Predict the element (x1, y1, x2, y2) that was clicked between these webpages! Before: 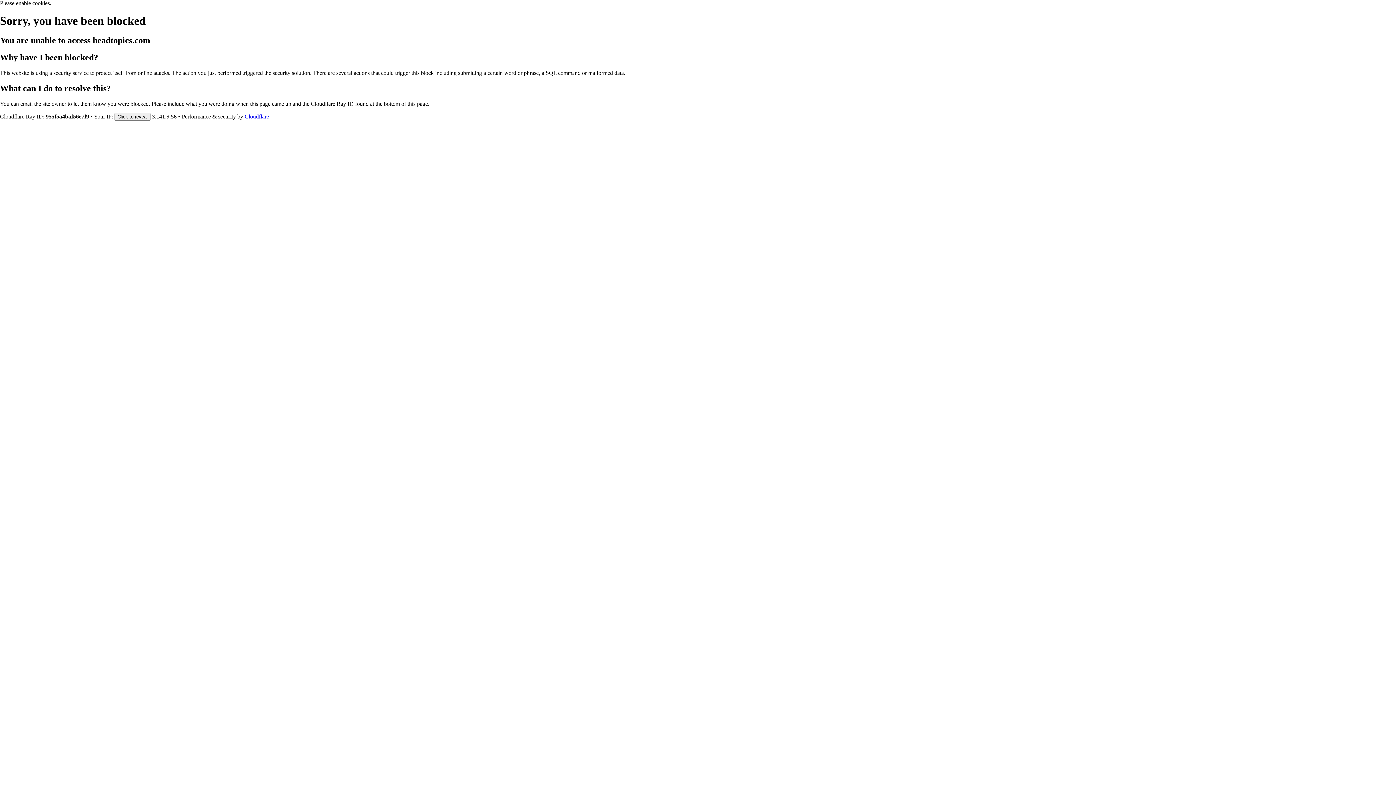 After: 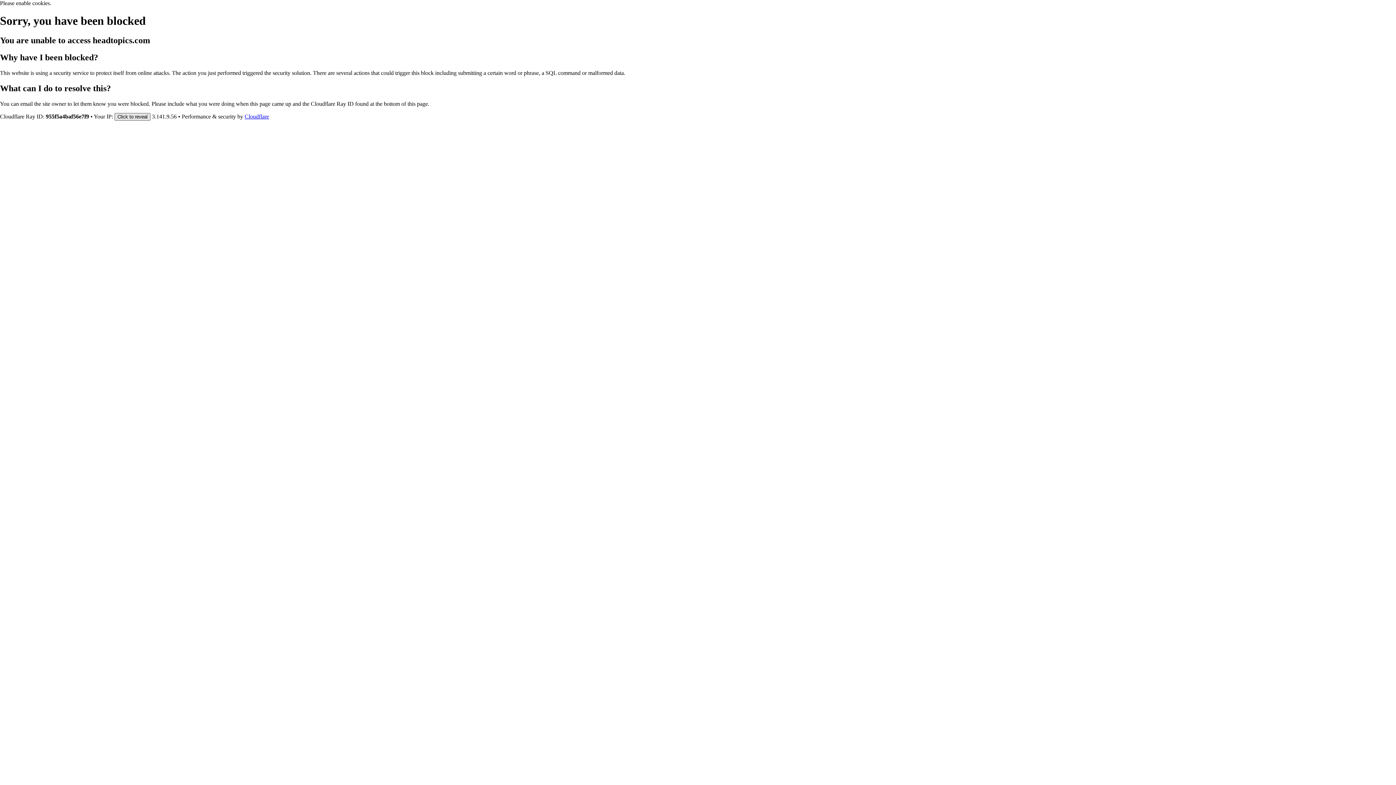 Action: label: Click to reveal bbox: (114, 112, 150, 120)